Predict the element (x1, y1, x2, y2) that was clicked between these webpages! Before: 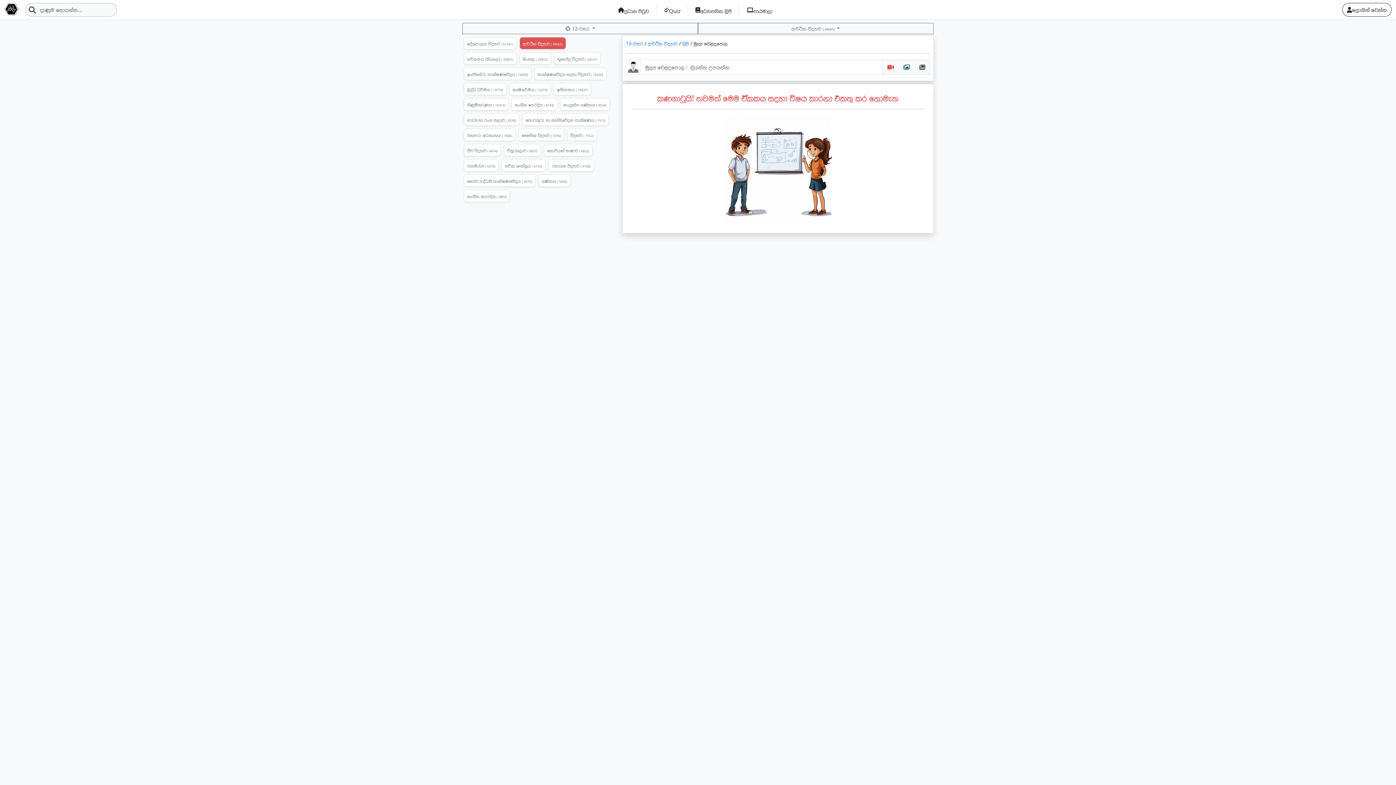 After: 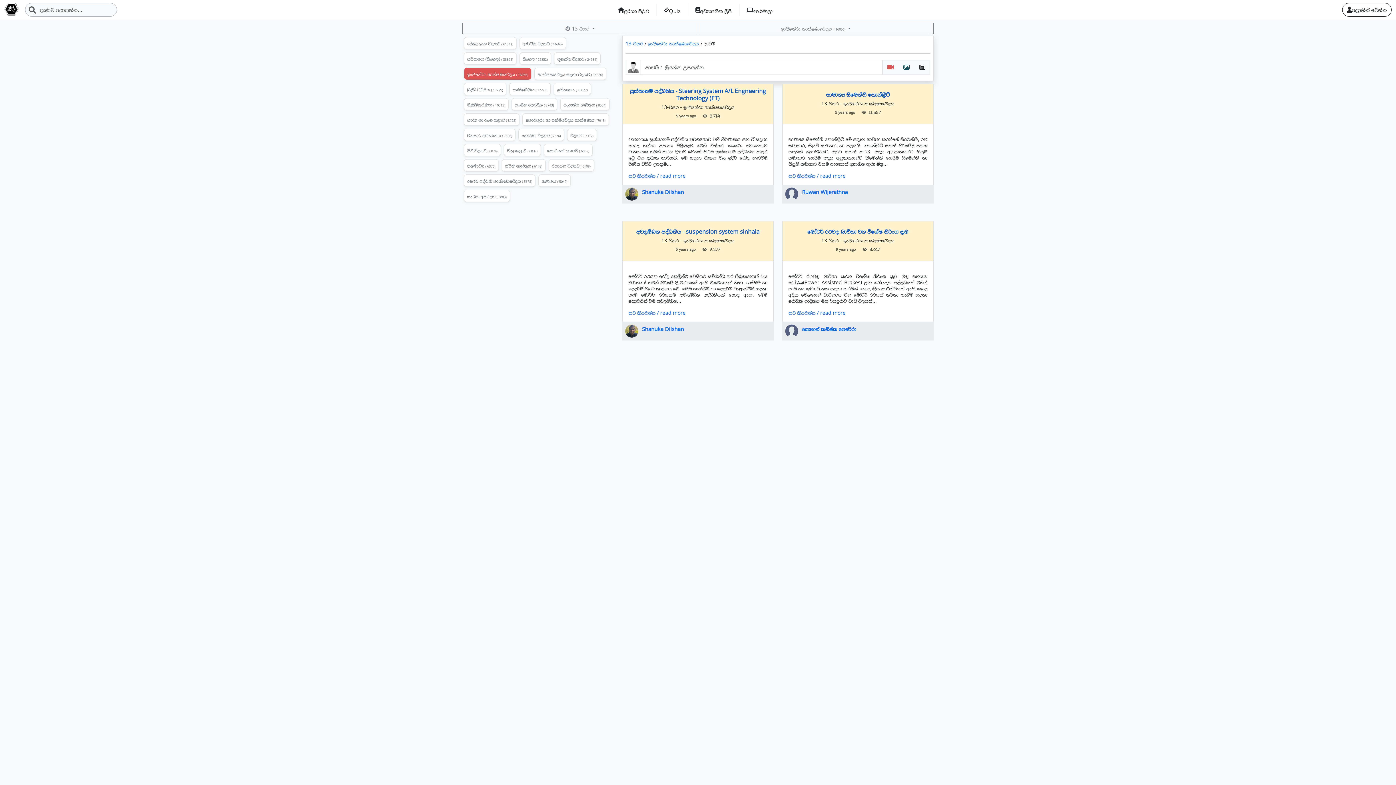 Action: bbox: (467, 70, 528, 77) label: ඉංජිනේරු තාක්ෂණවේදය ( 16055)